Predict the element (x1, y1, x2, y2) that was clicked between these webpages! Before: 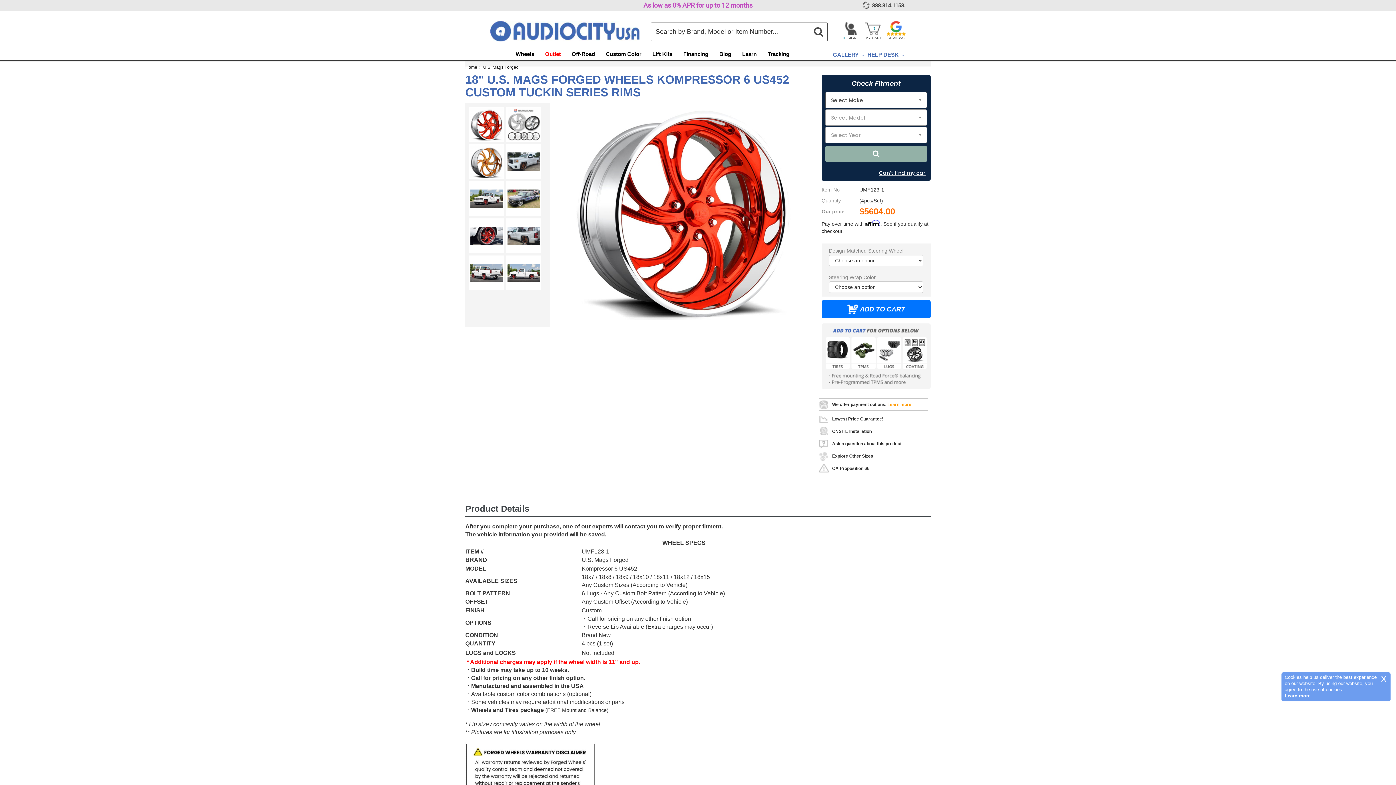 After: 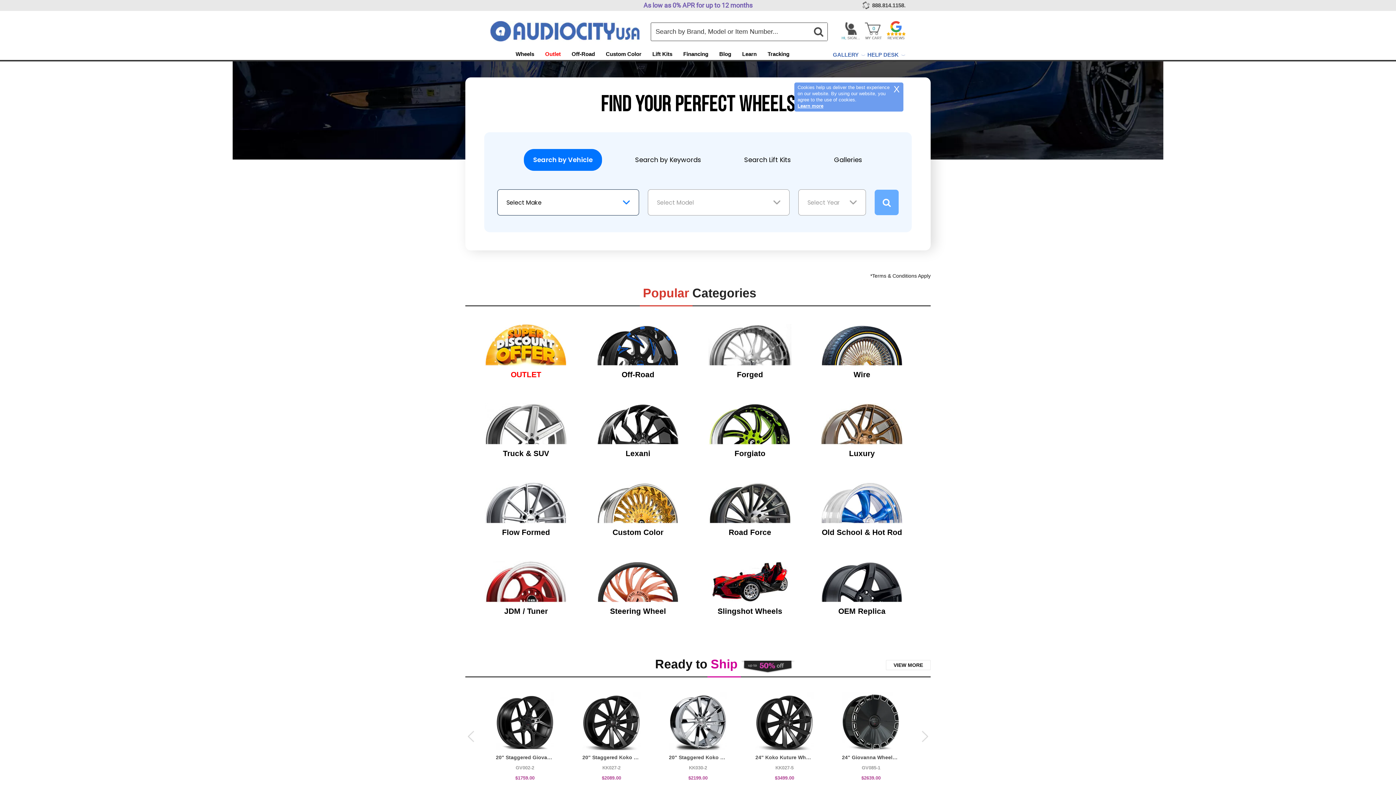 Action: bbox: (490, 36, 639, 42)